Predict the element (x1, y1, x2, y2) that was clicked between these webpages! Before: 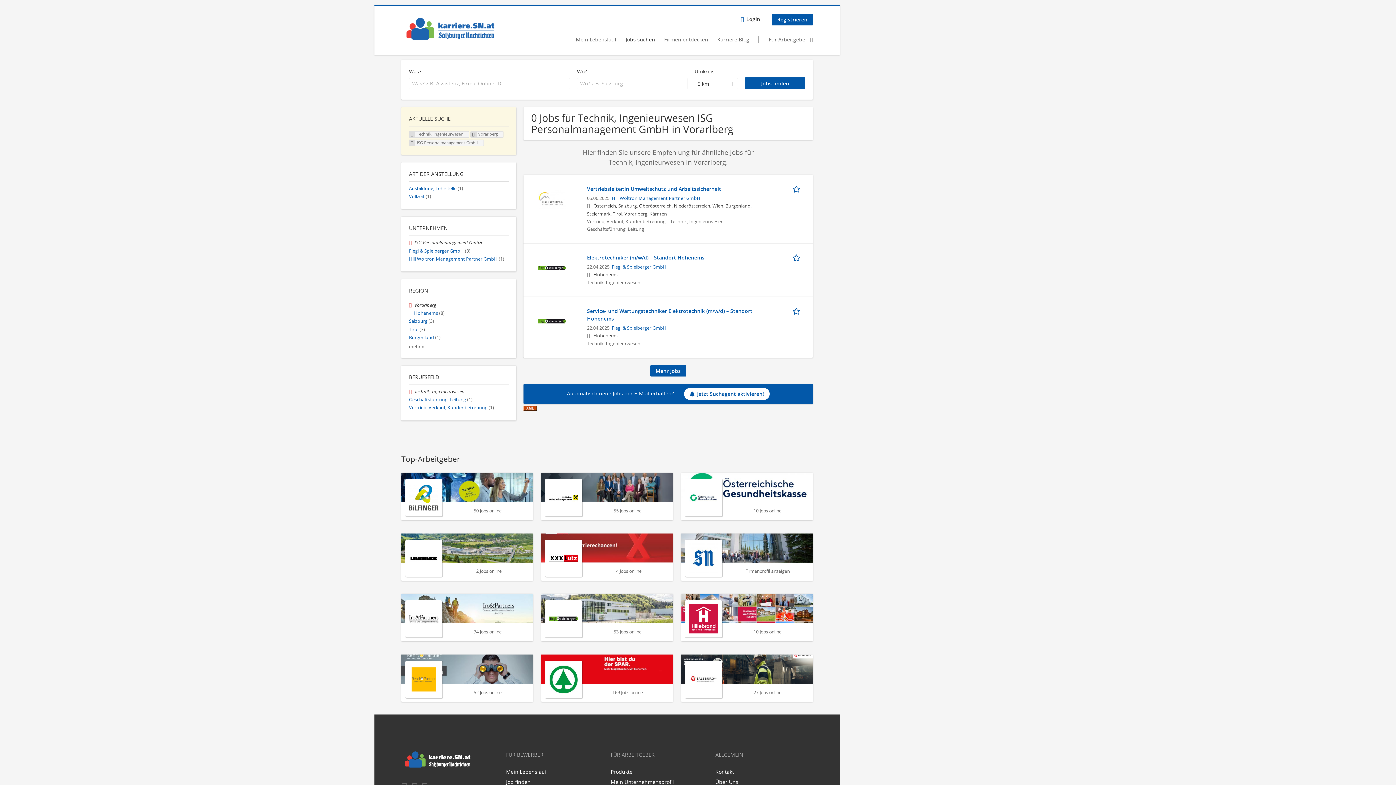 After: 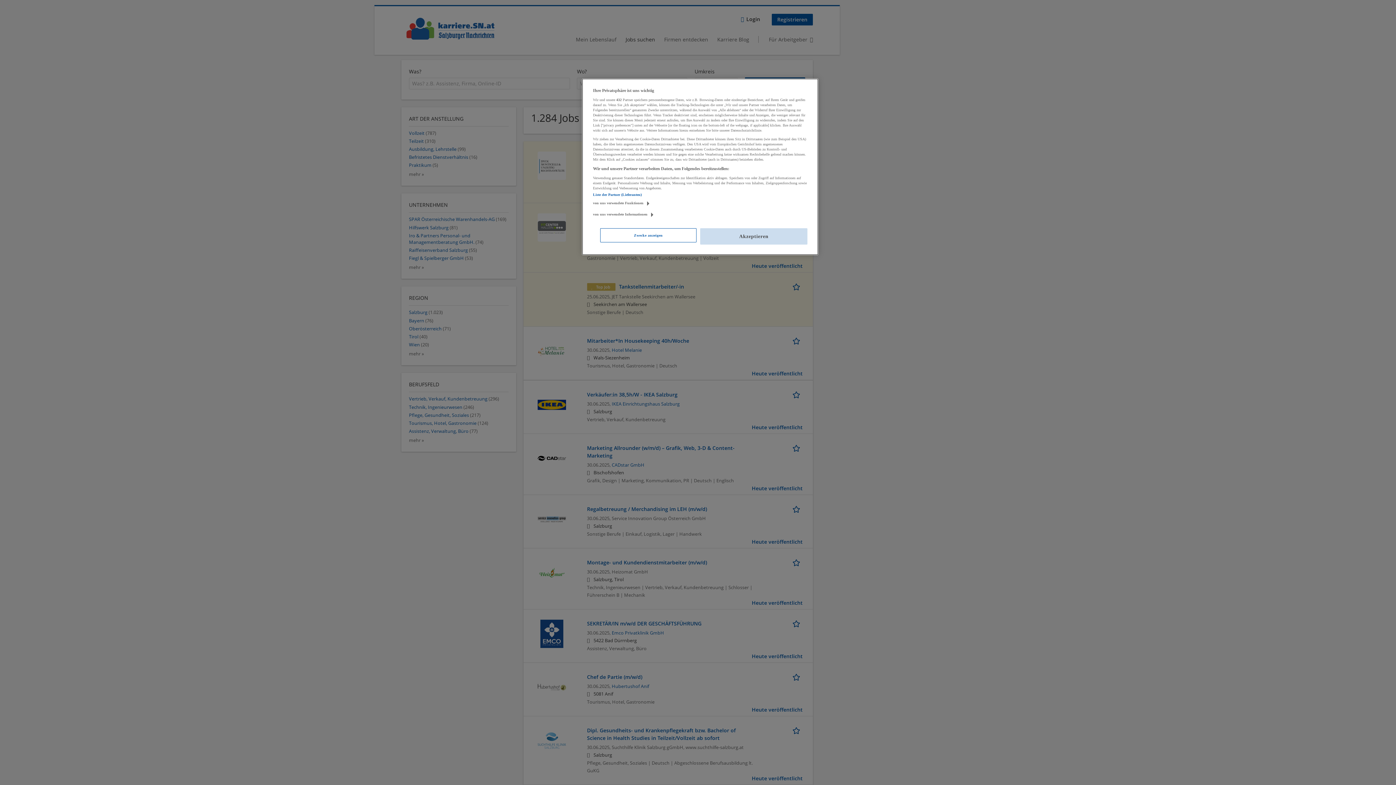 Action: bbox: (506, 778, 530, 785) label: Job finden